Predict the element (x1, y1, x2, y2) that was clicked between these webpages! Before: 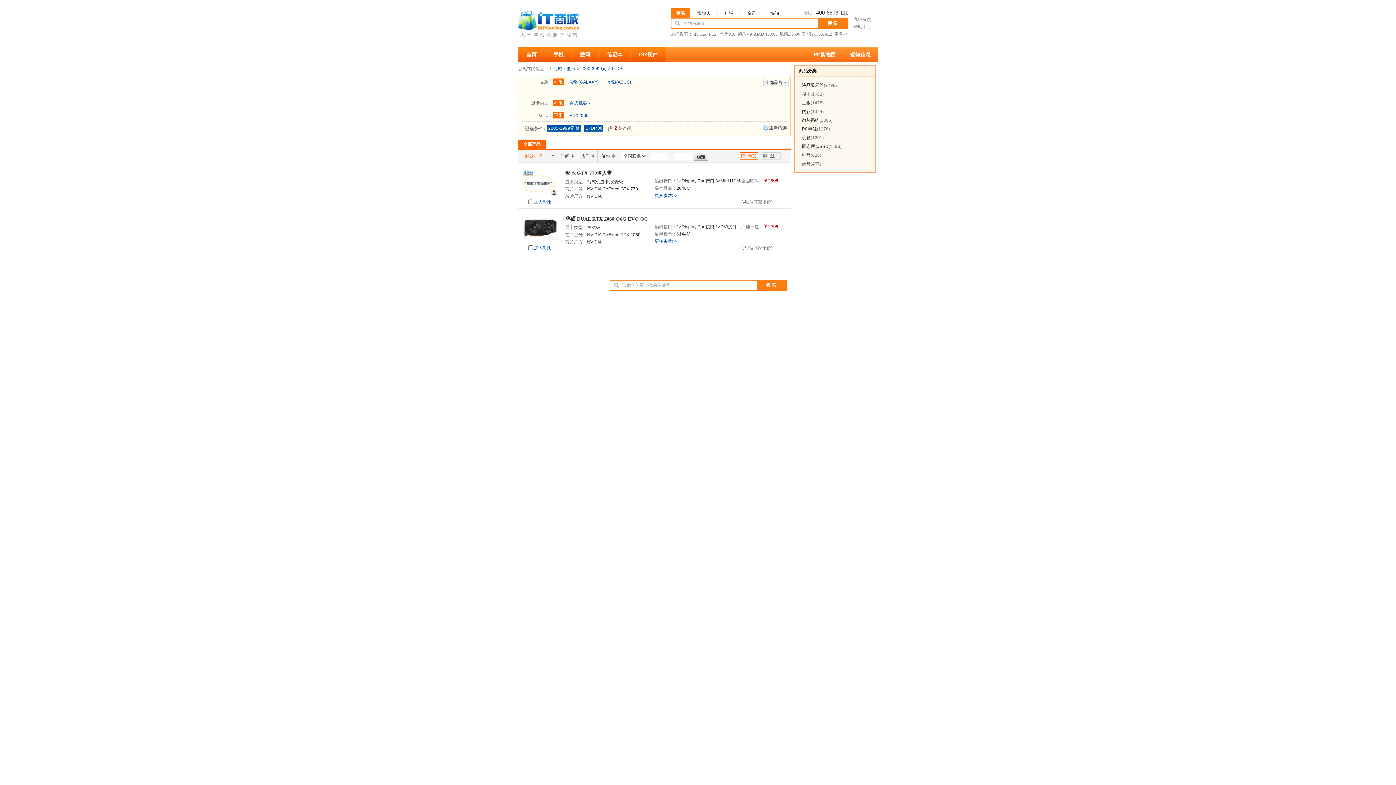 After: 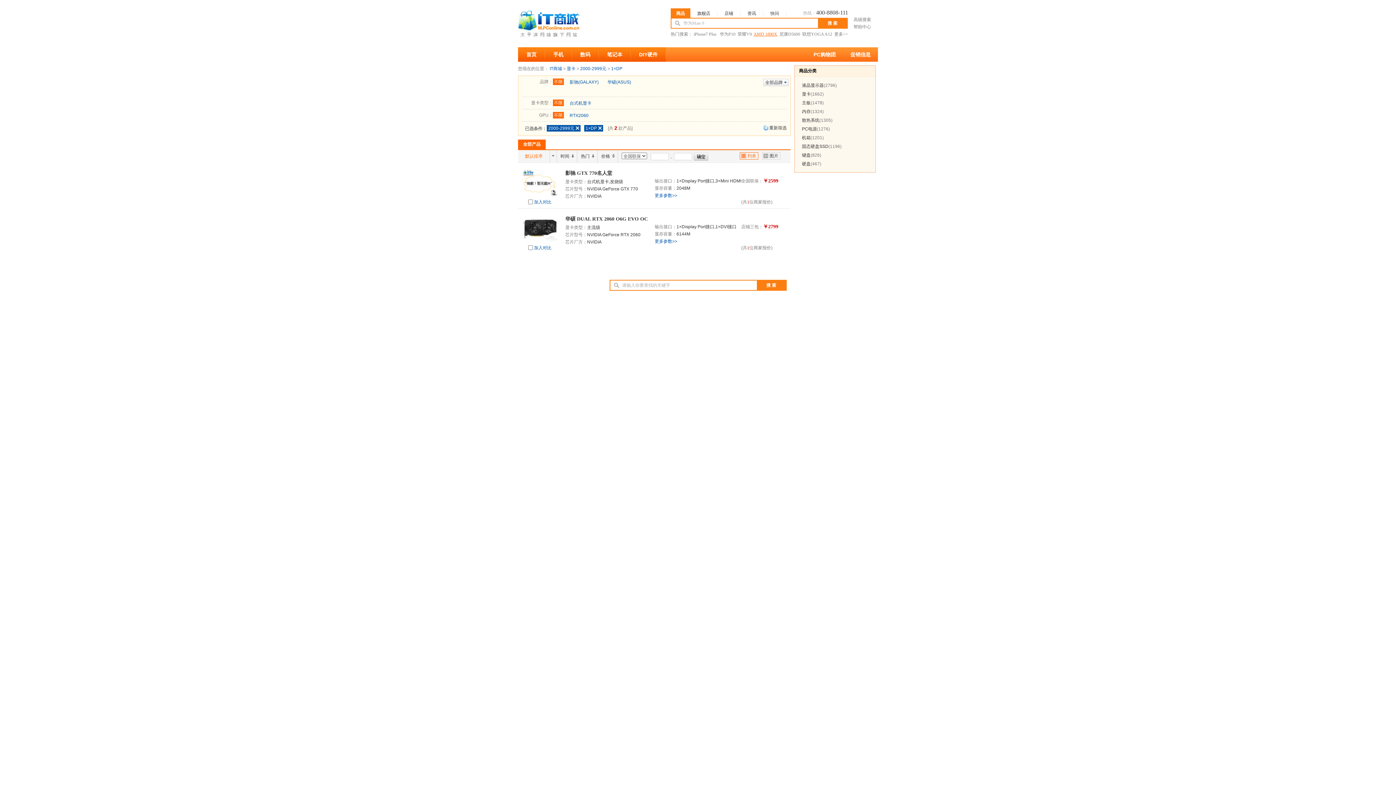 Action: bbox: (753, 31, 777, 36) label: AMD 1800X